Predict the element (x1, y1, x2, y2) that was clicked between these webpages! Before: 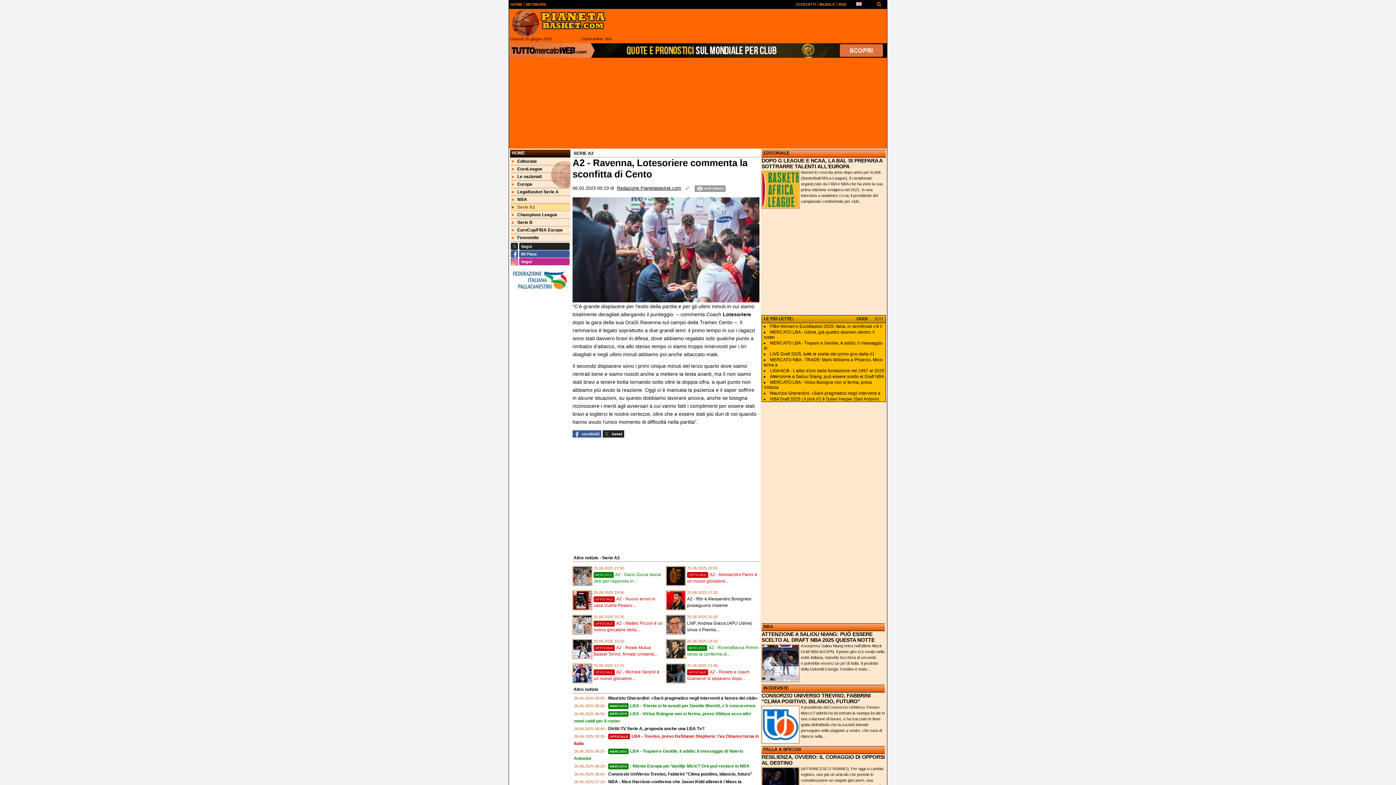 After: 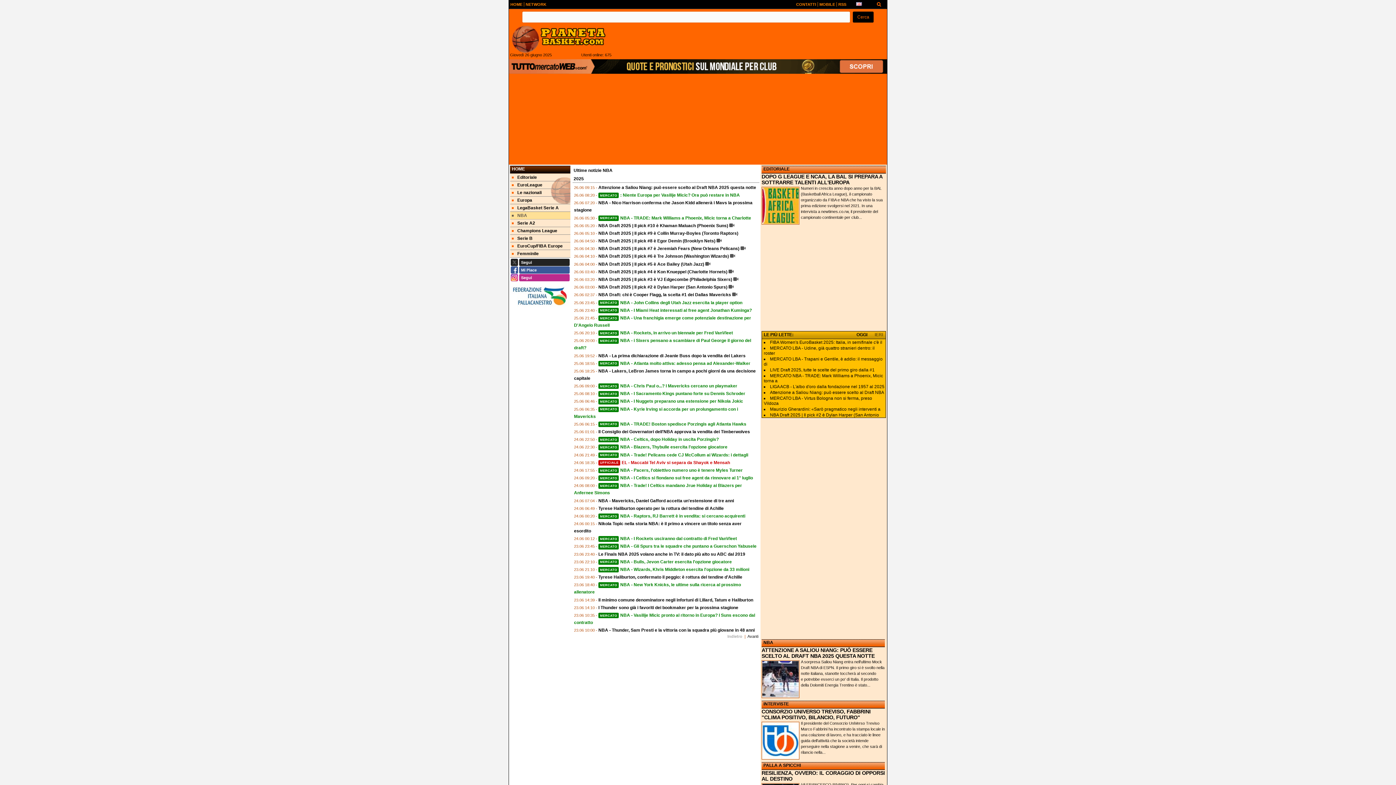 Action: bbox: (763, 624, 773, 629) label: NBA